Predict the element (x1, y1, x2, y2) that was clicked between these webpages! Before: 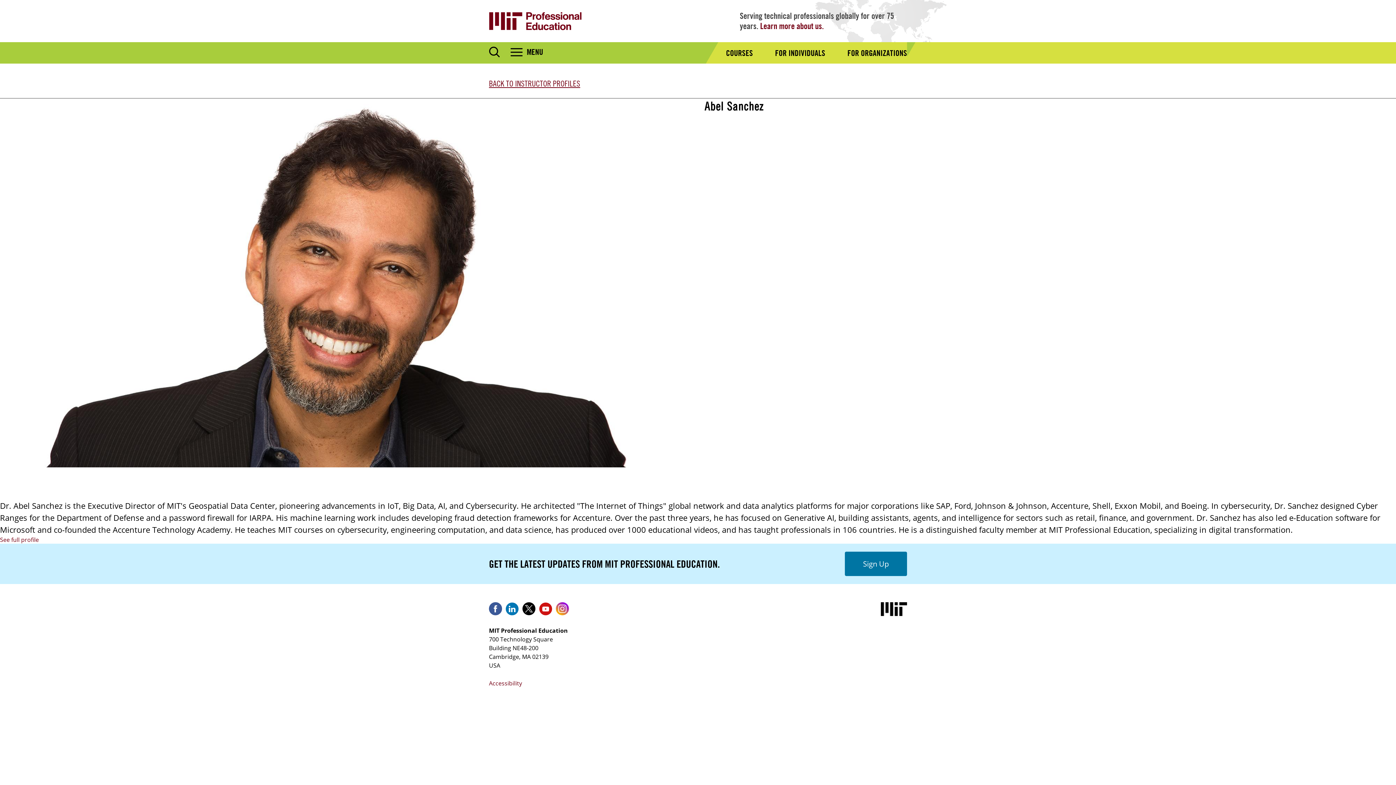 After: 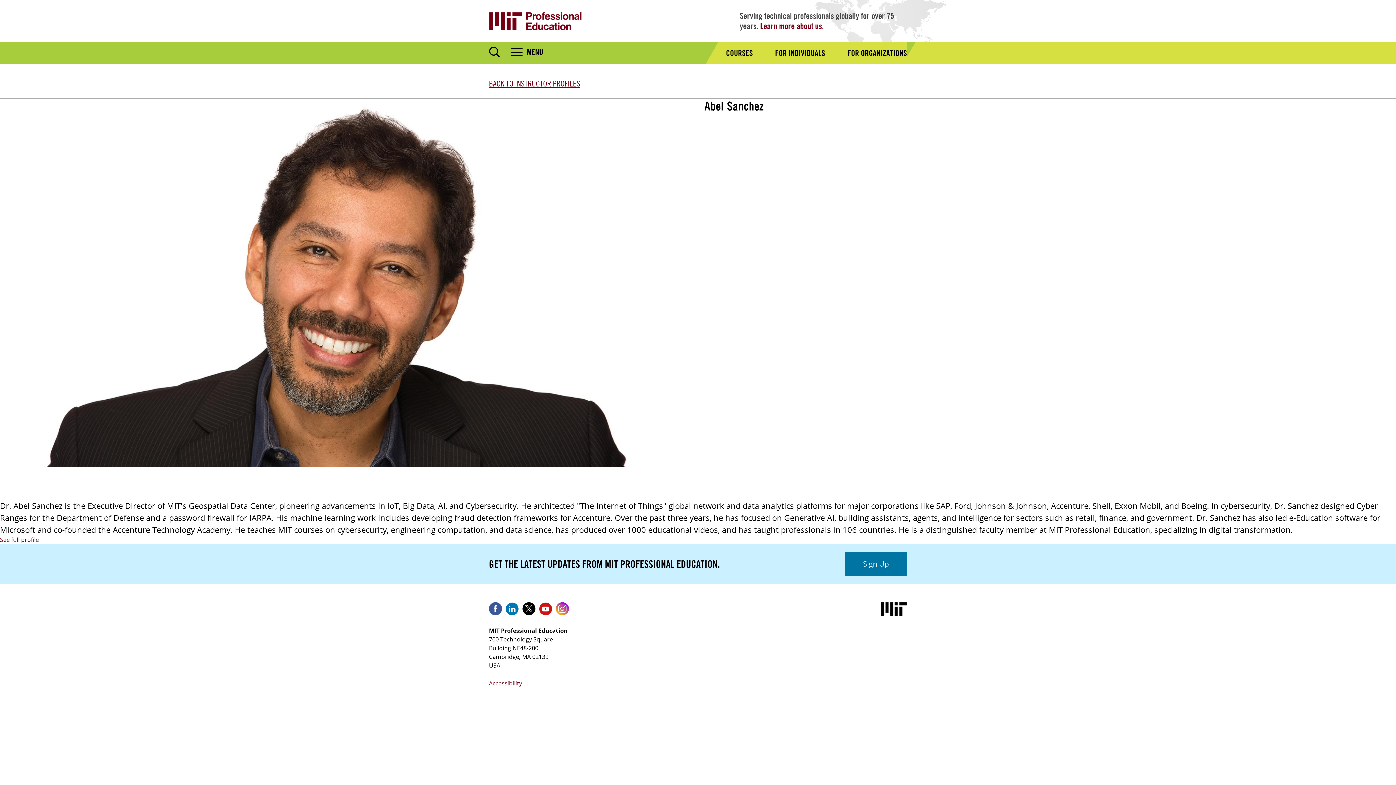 Action: bbox: (522, 607, 535, 615)